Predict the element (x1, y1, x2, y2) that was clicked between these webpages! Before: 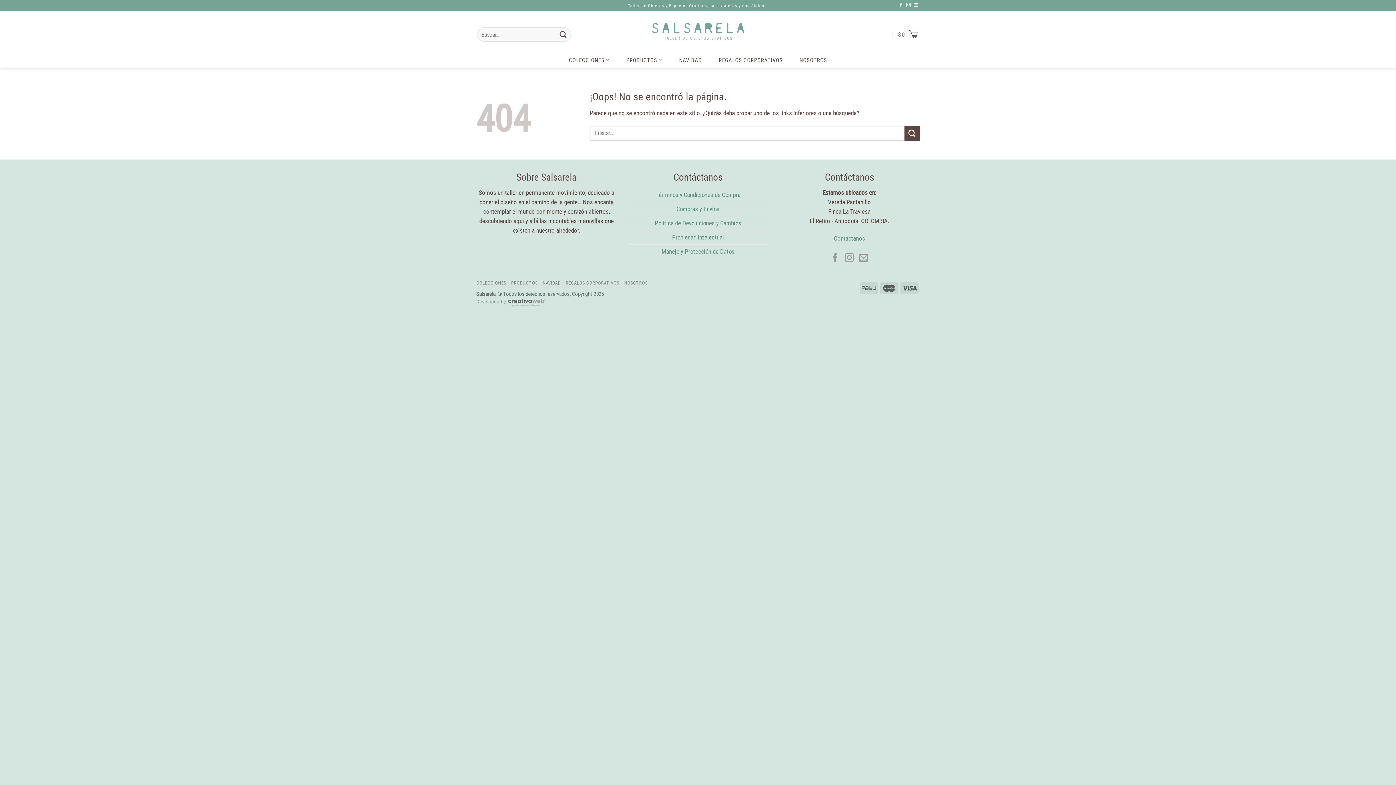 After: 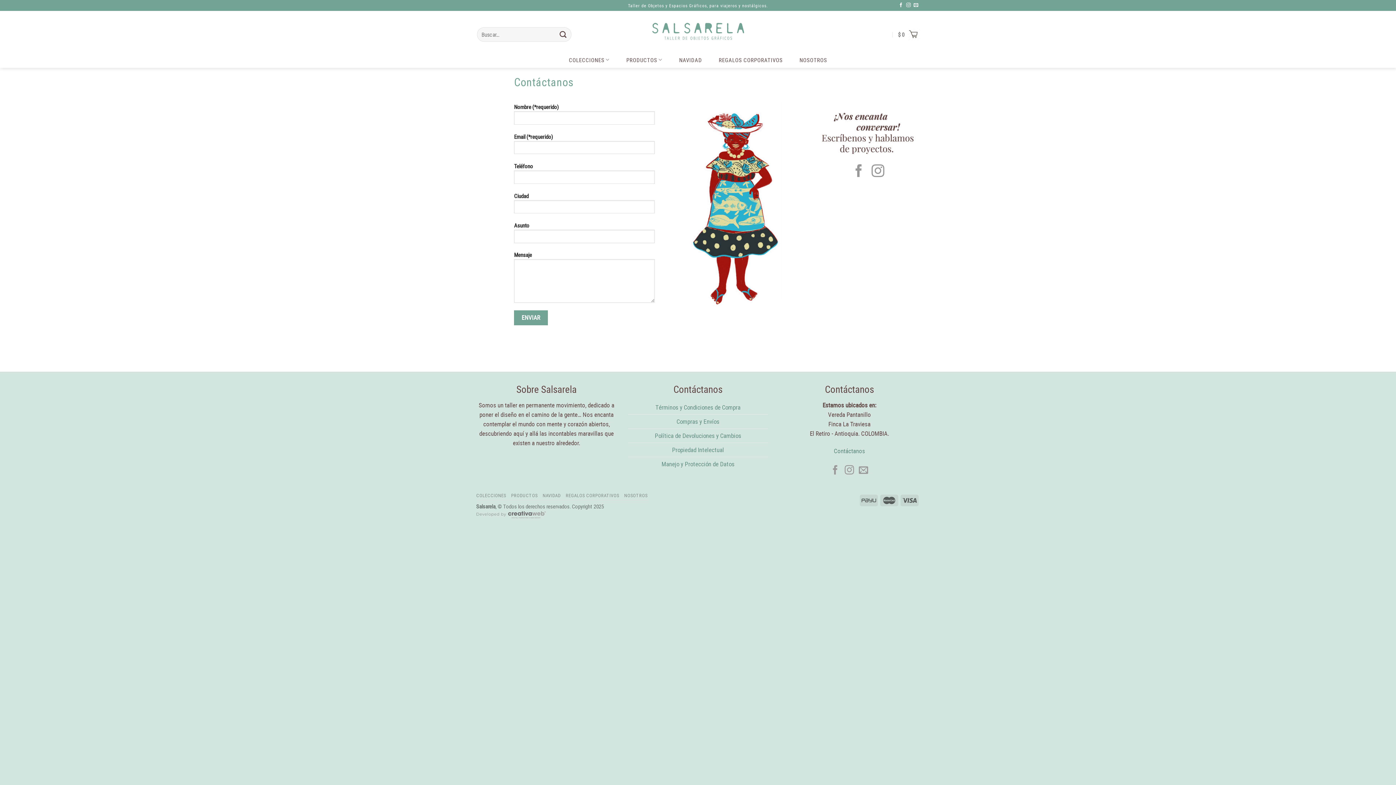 Action: bbox: (834, 234, 865, 242) label: Contáctanos